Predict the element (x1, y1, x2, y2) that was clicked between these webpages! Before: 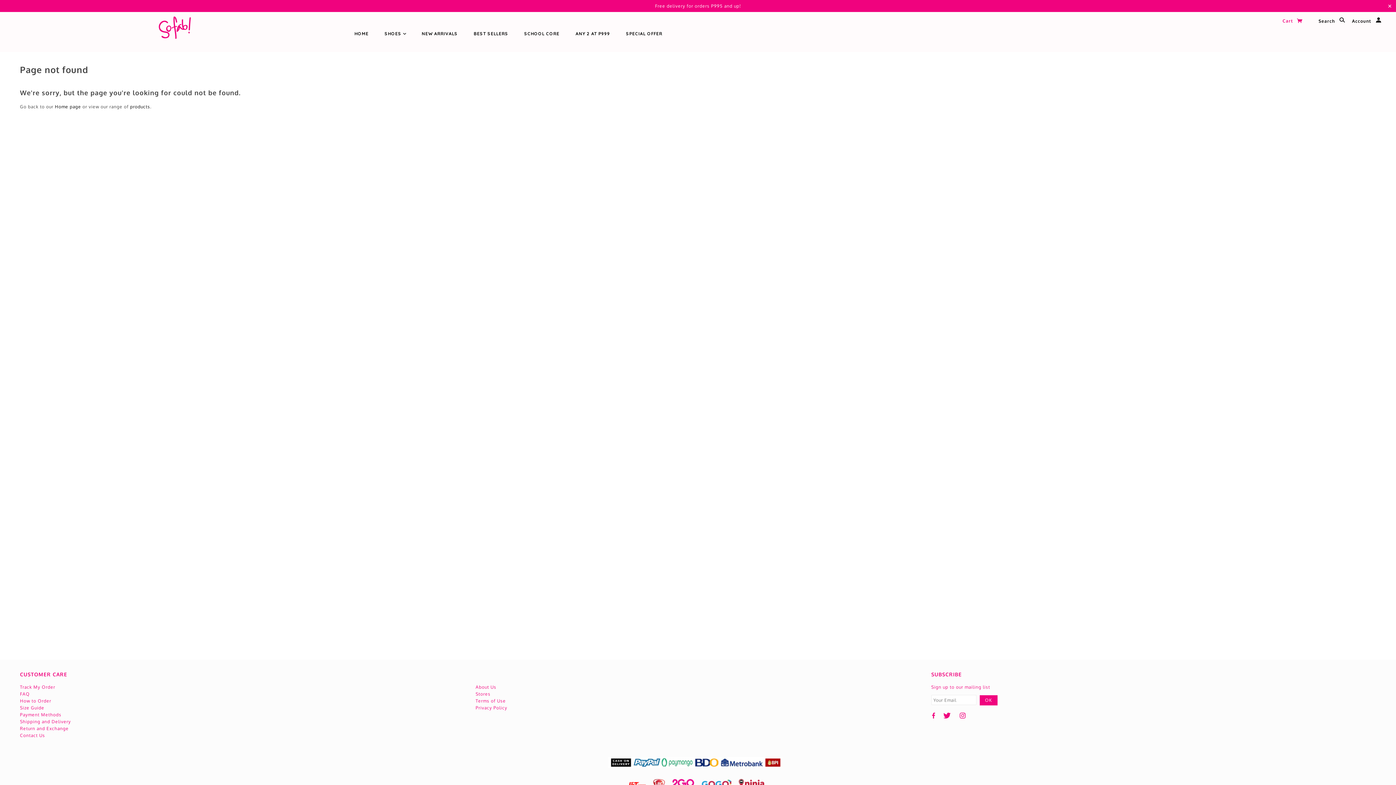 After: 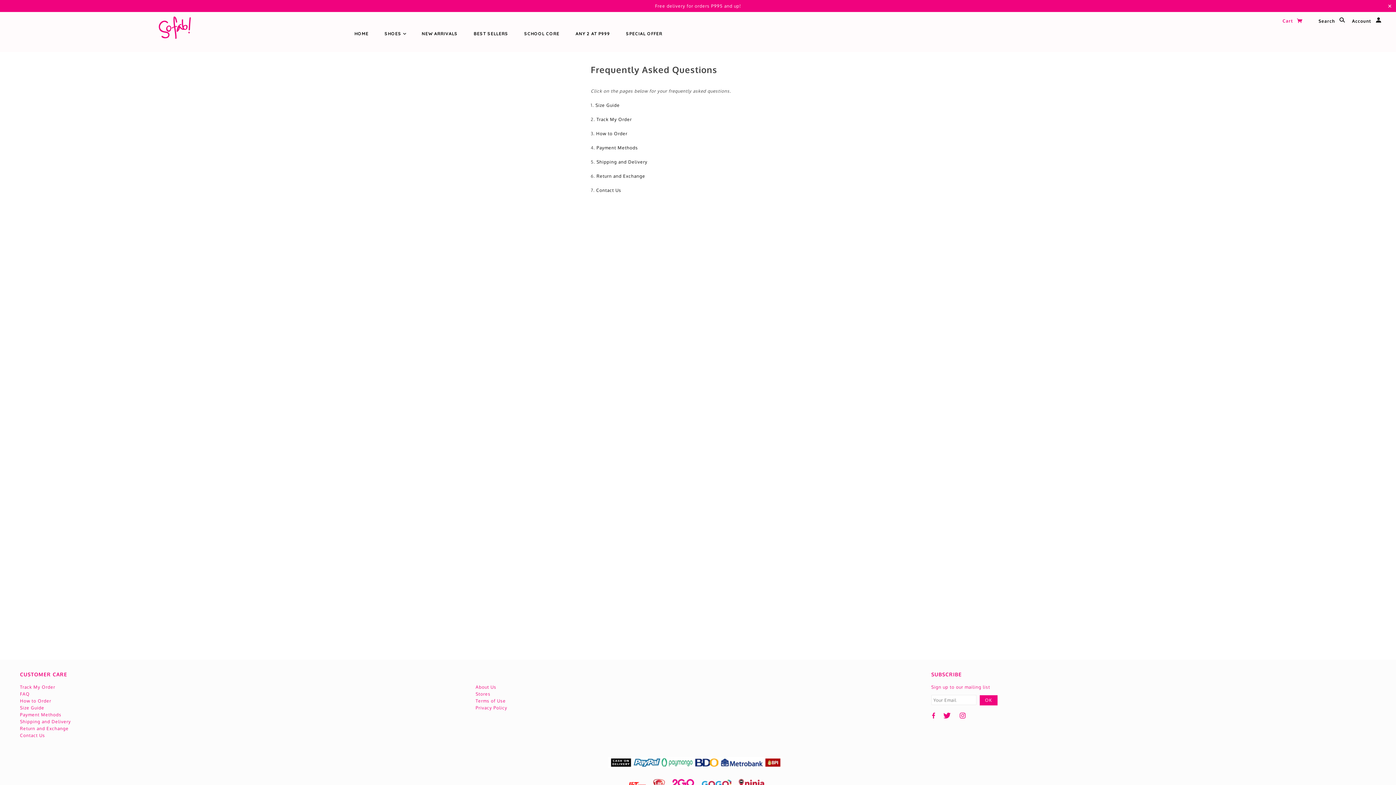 Action: bbox: (20, 691, 29, 697) label: FAQ